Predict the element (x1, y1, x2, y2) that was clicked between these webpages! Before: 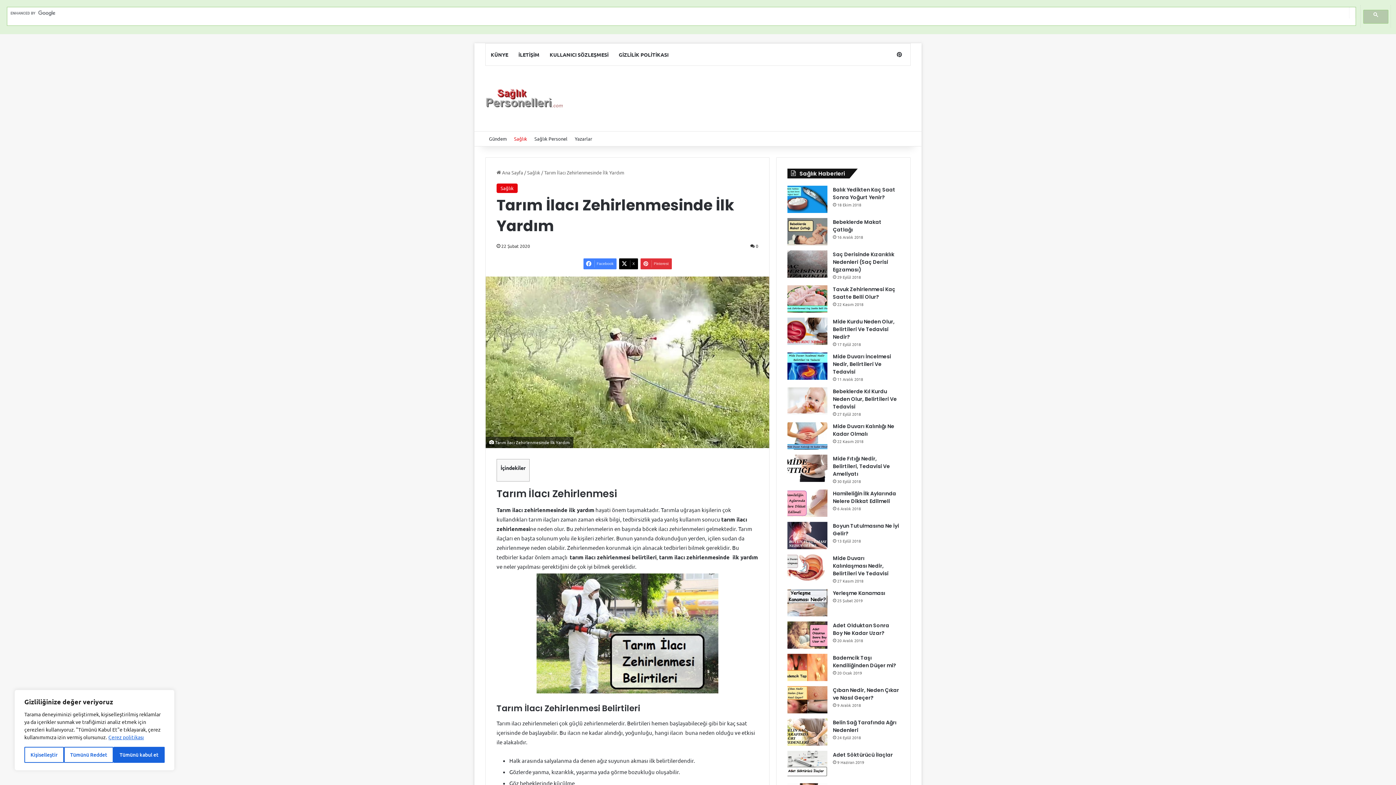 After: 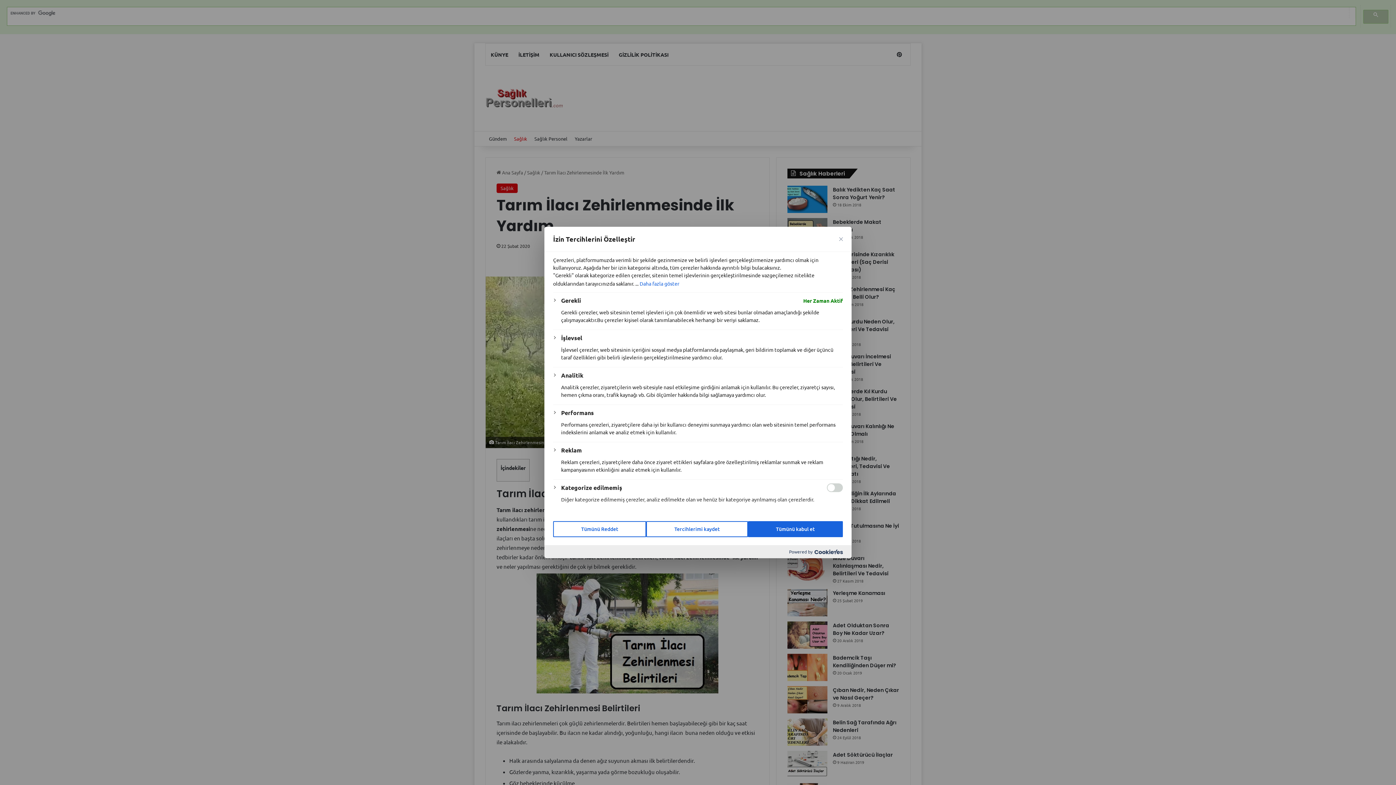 Action: label: Kişiselleştir bbox: (24, 747, 64, 763)